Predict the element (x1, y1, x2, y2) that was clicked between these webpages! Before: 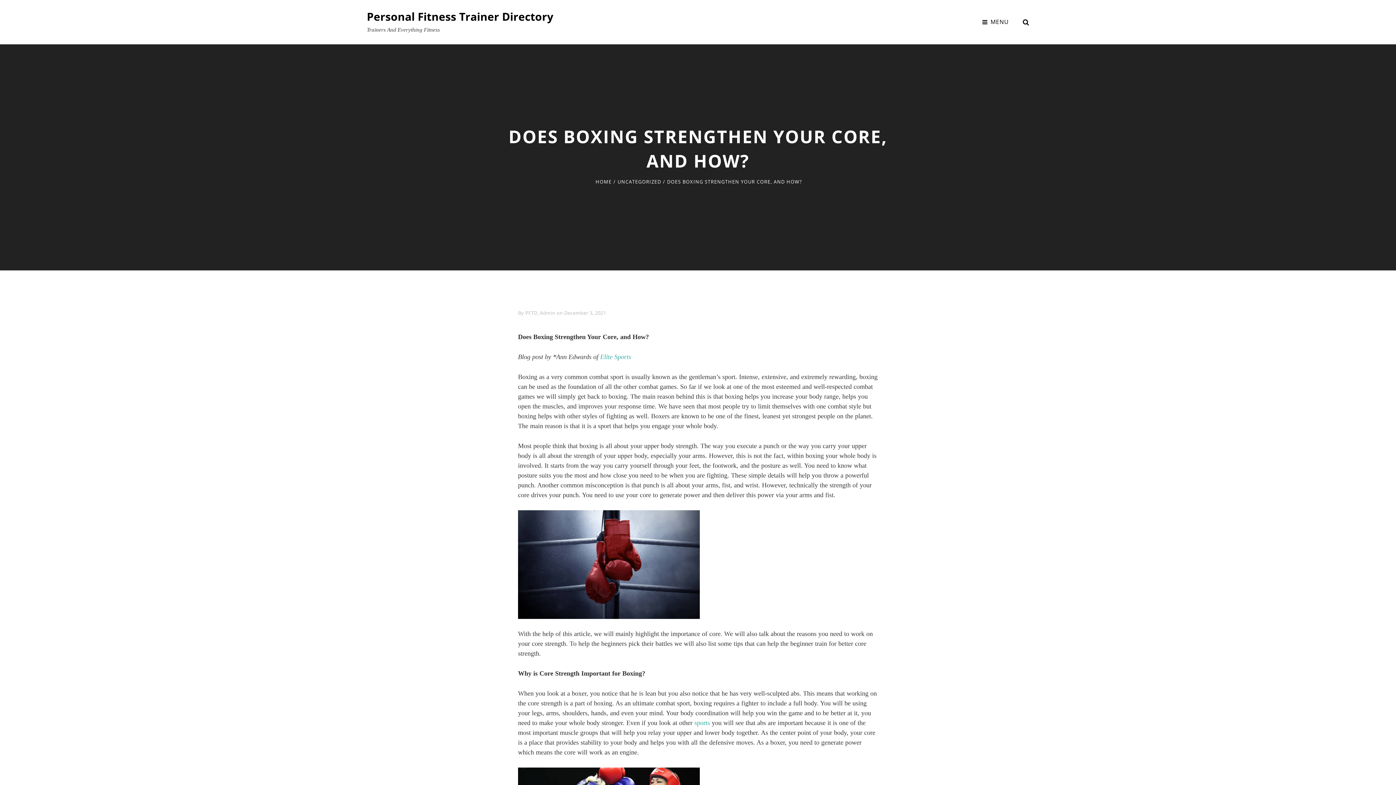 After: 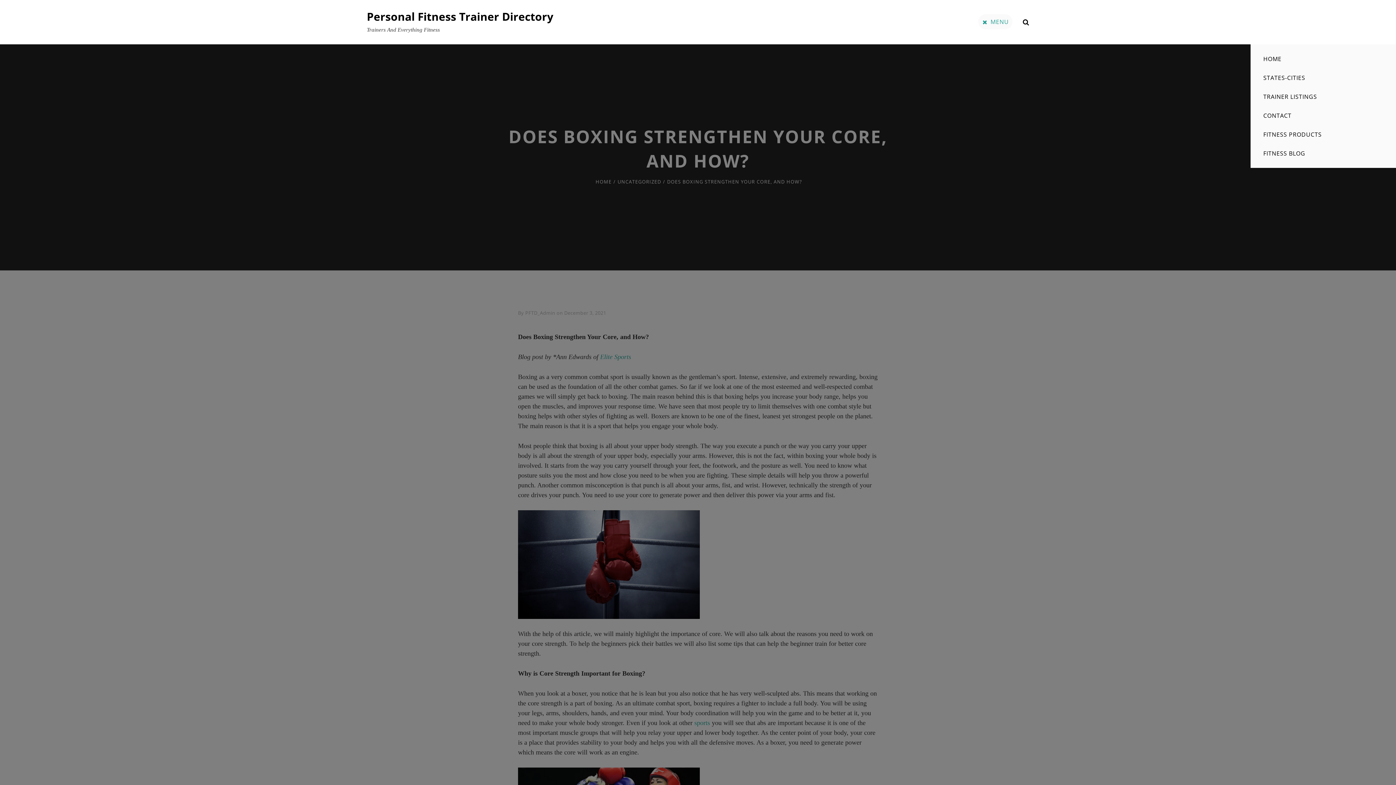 Action: bbox: (978, 14, 1012, 29) label:  MENU